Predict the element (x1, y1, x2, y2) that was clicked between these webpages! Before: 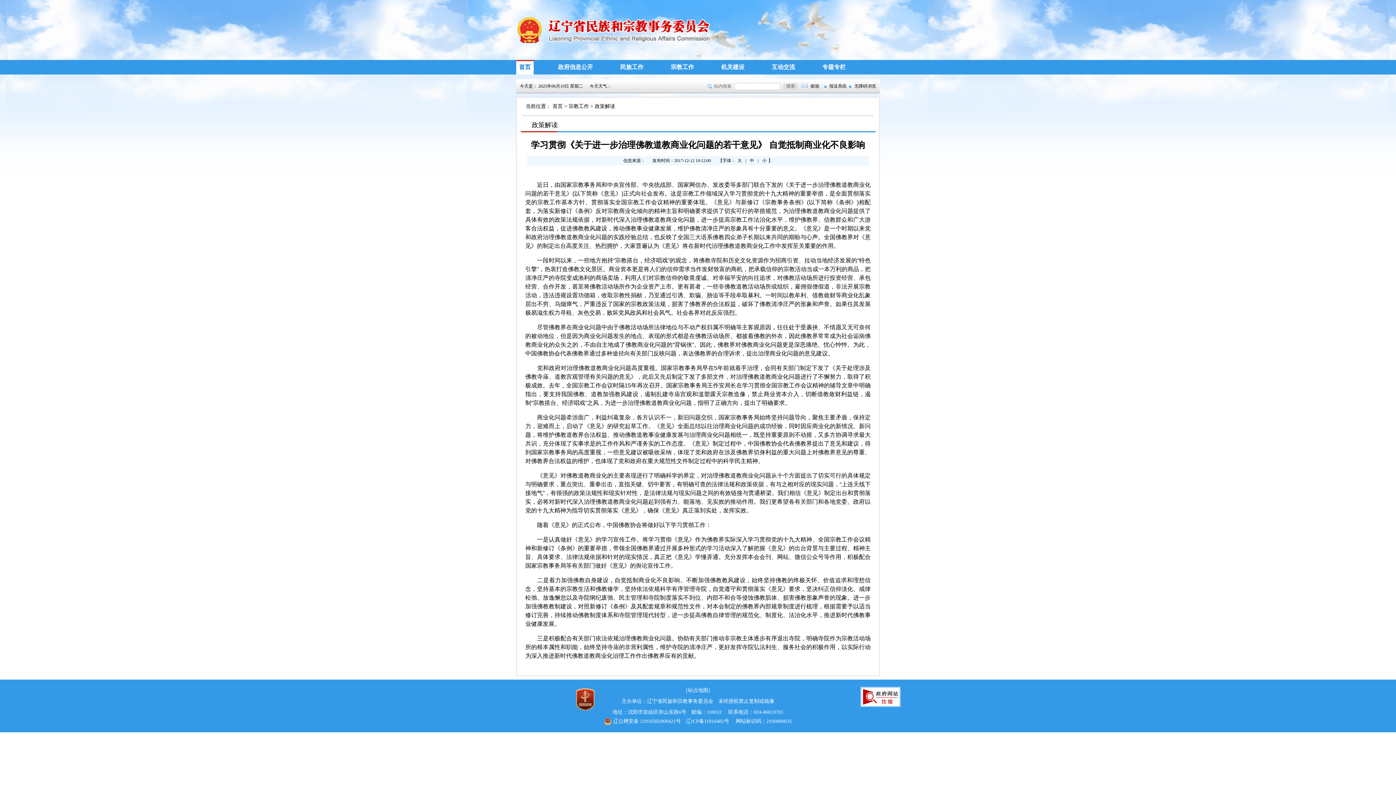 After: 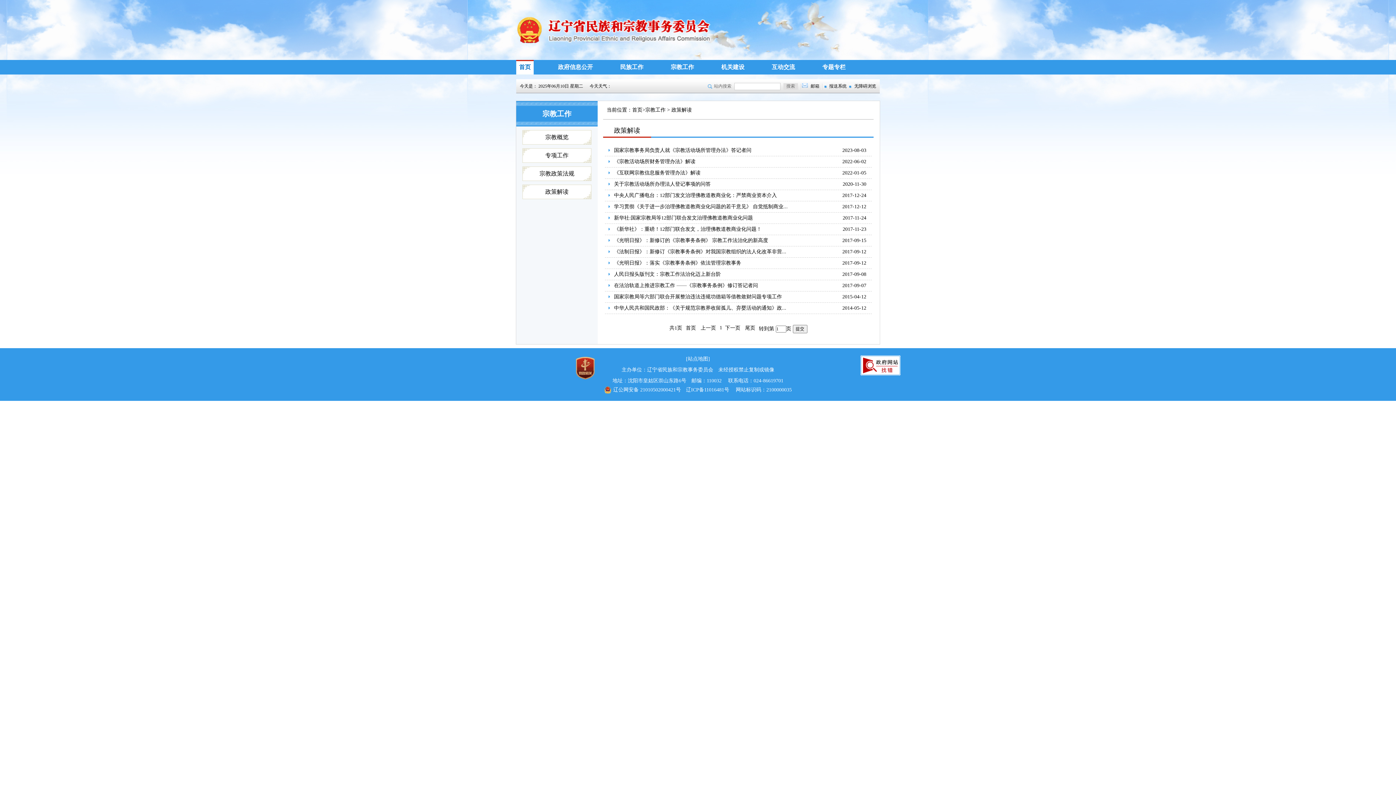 Action: bbox: (531, 121, 558, 128) label: 政策解读